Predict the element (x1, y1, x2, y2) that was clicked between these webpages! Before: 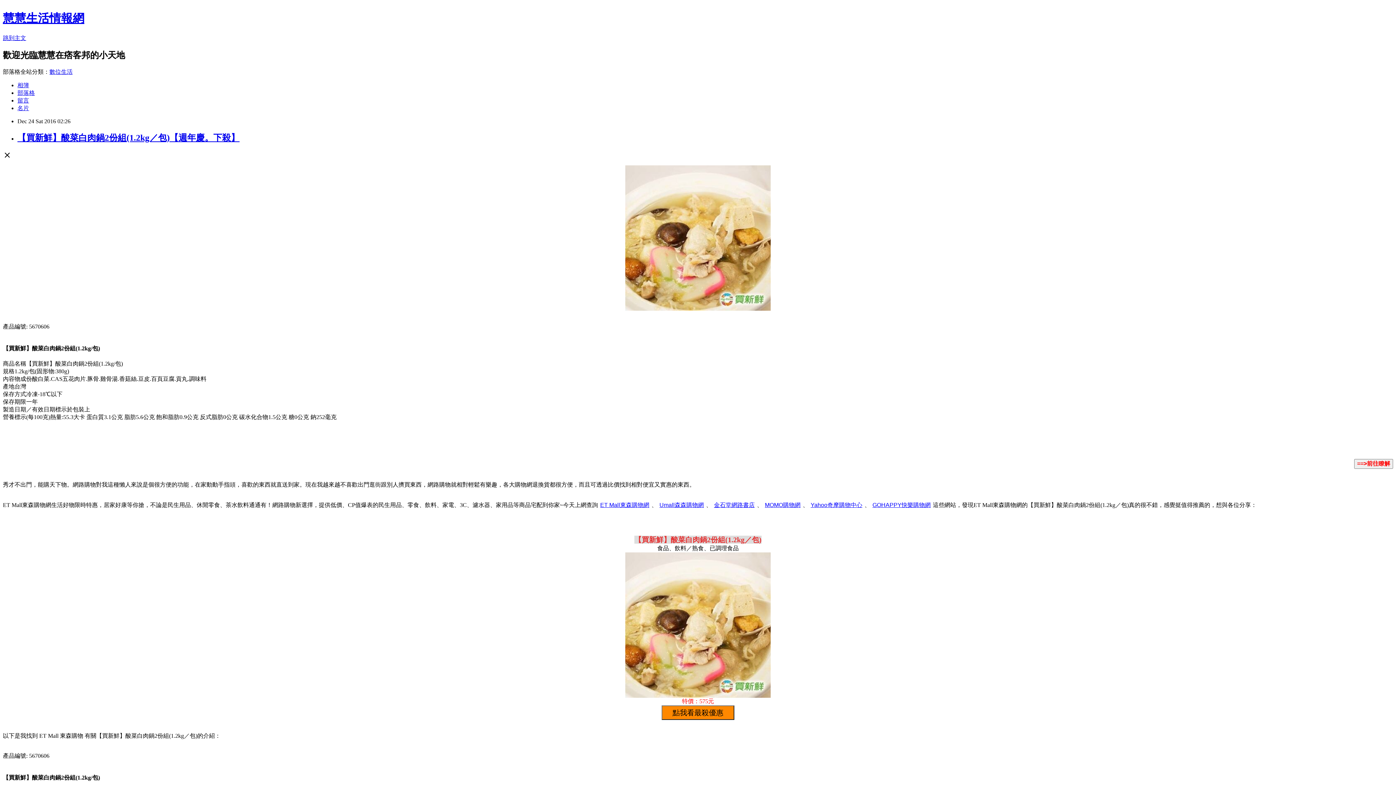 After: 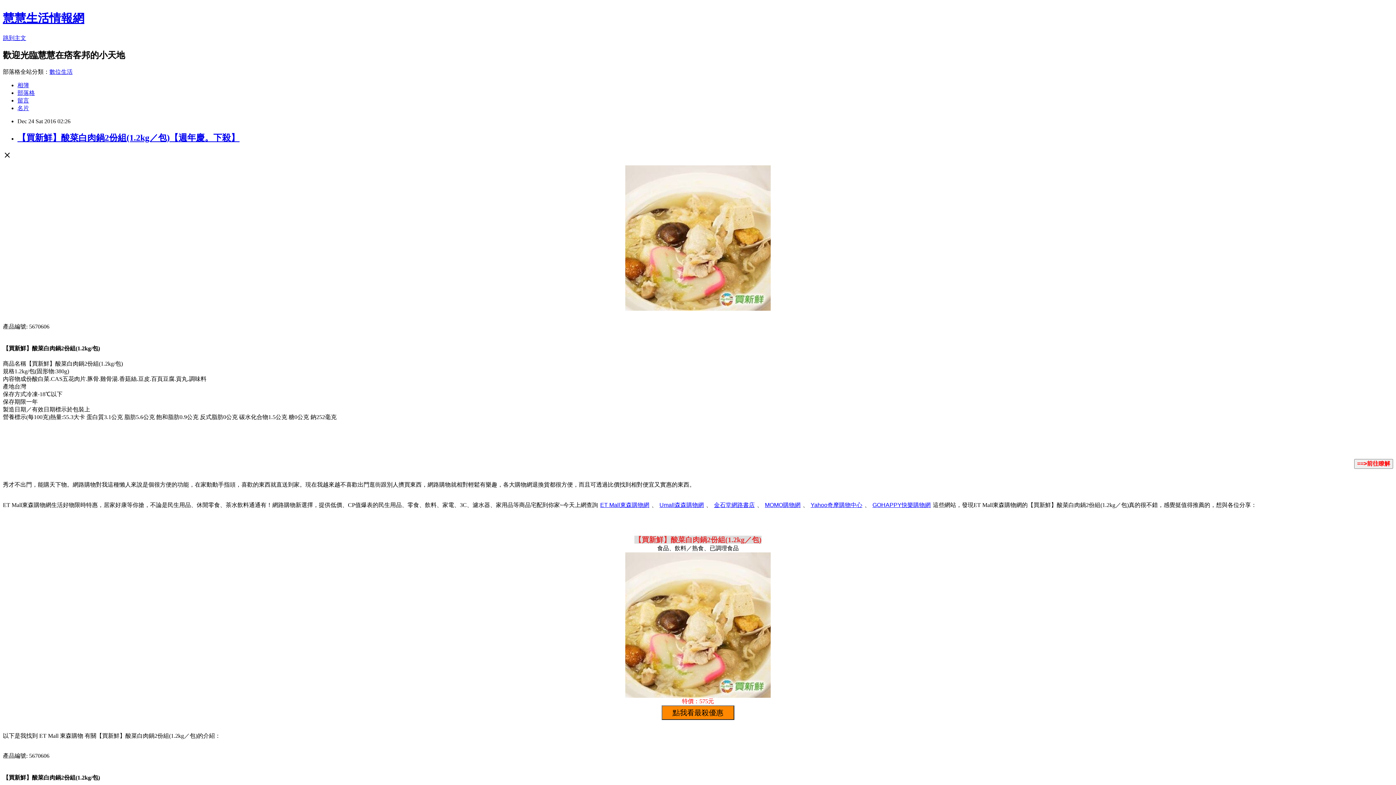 Action: label: 留言 bbox: (17, 97, 29, 103)